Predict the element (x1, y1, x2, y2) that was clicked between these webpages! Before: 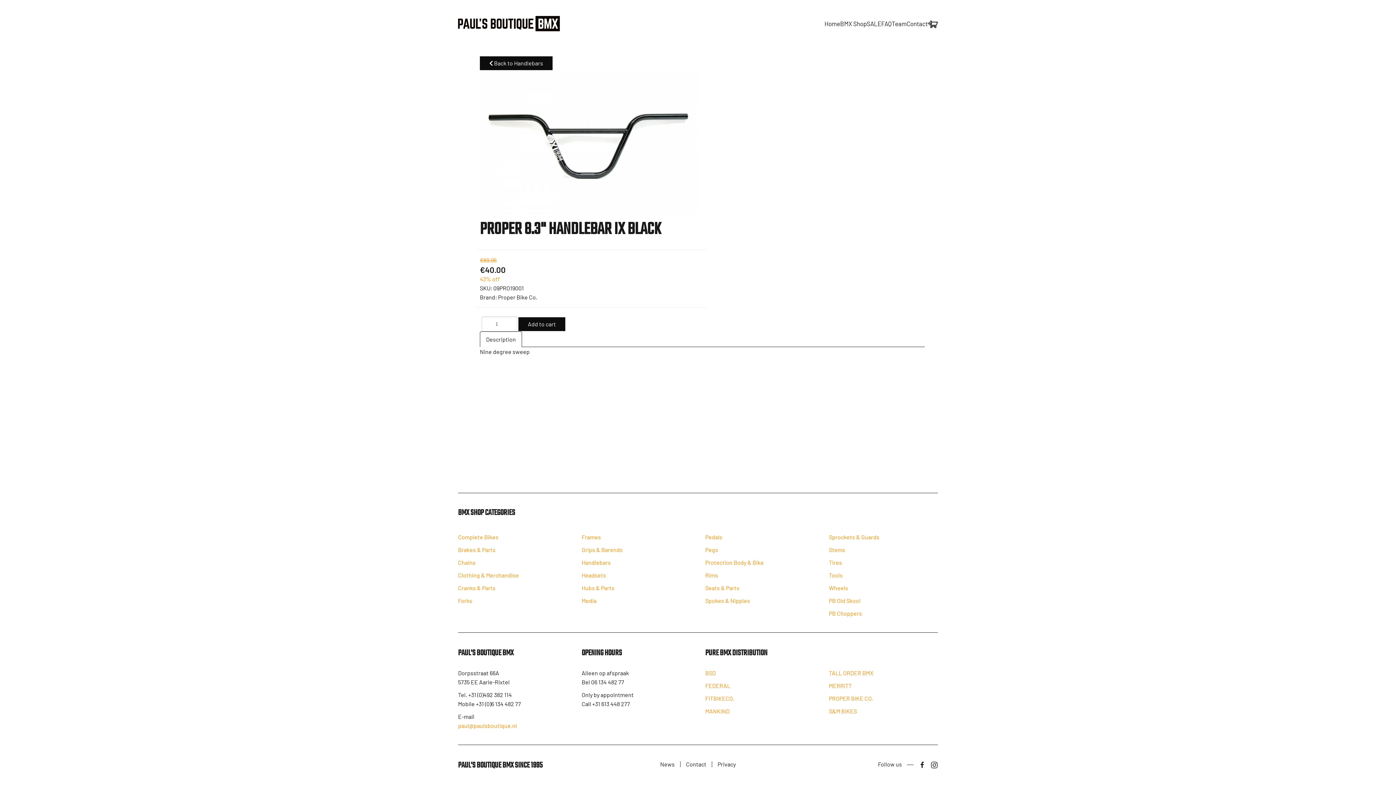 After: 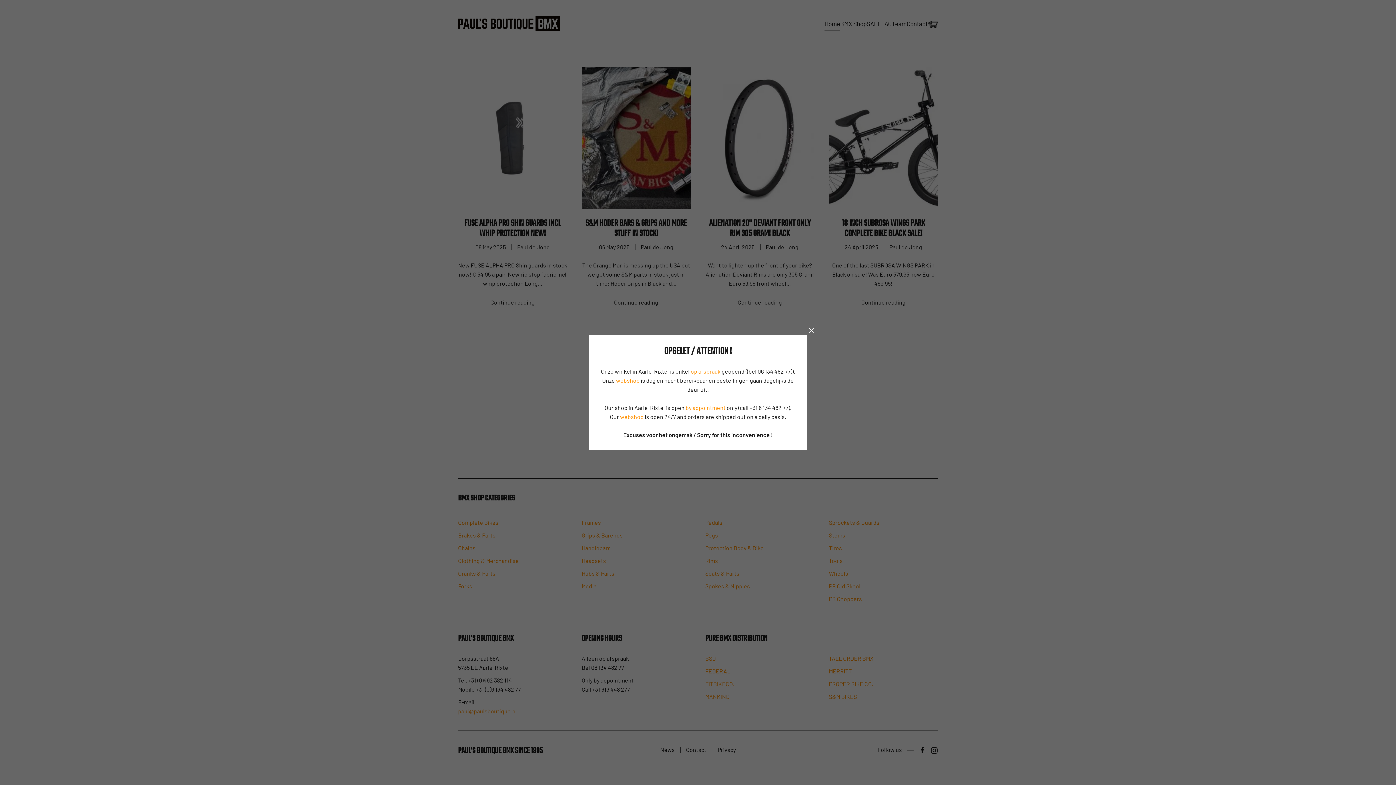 Action: label: News bbox: (660, 760, 674, 769)